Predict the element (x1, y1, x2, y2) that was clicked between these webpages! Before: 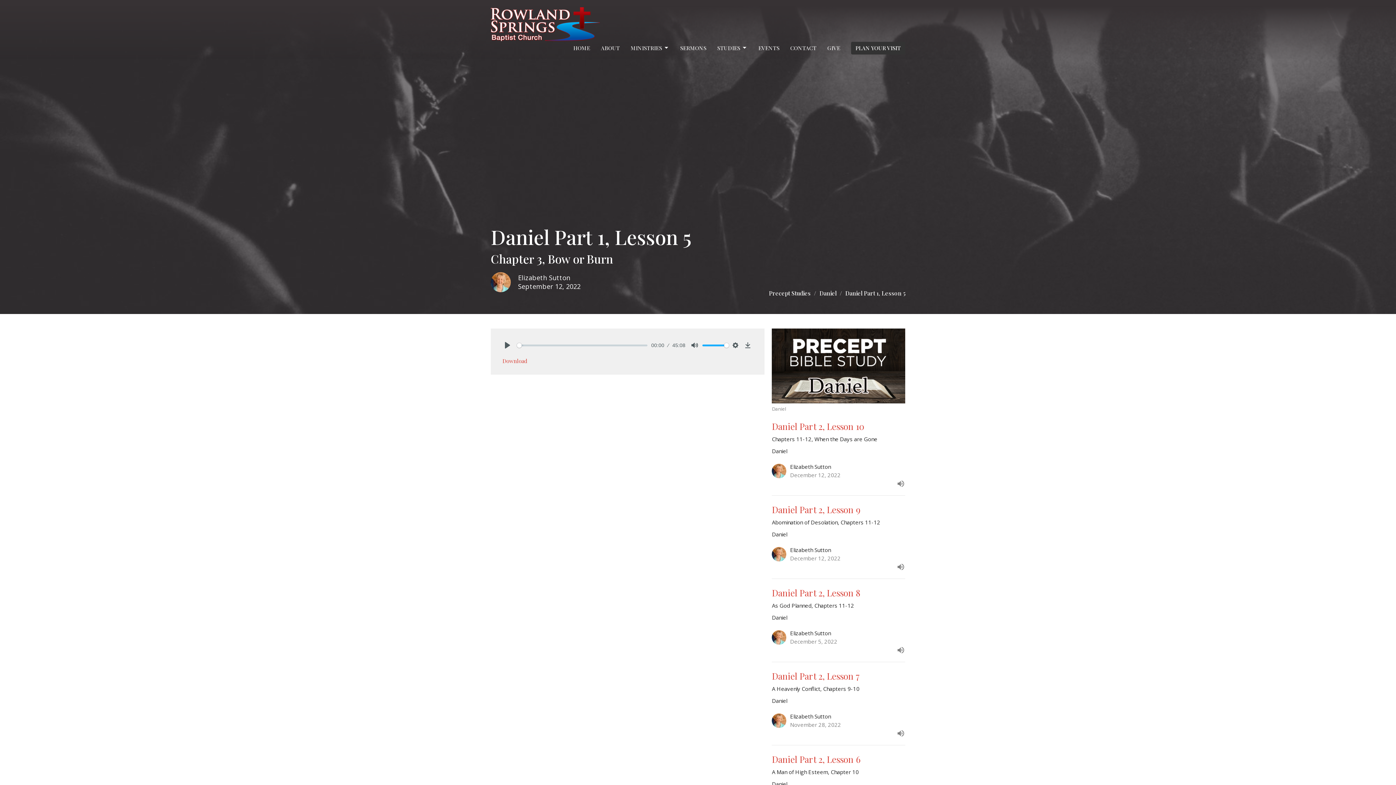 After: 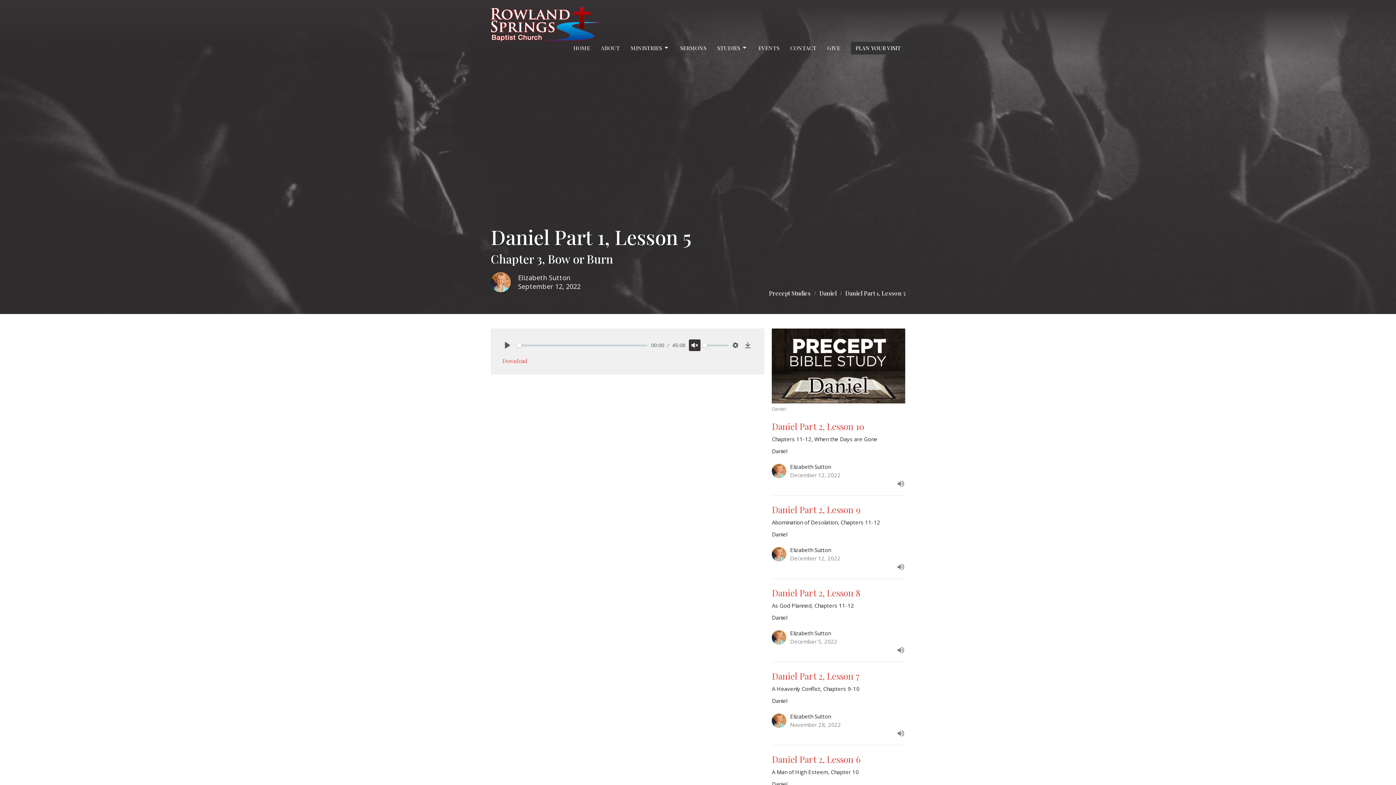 Action: bbox: (689, 339, 700, 351) label: Mute